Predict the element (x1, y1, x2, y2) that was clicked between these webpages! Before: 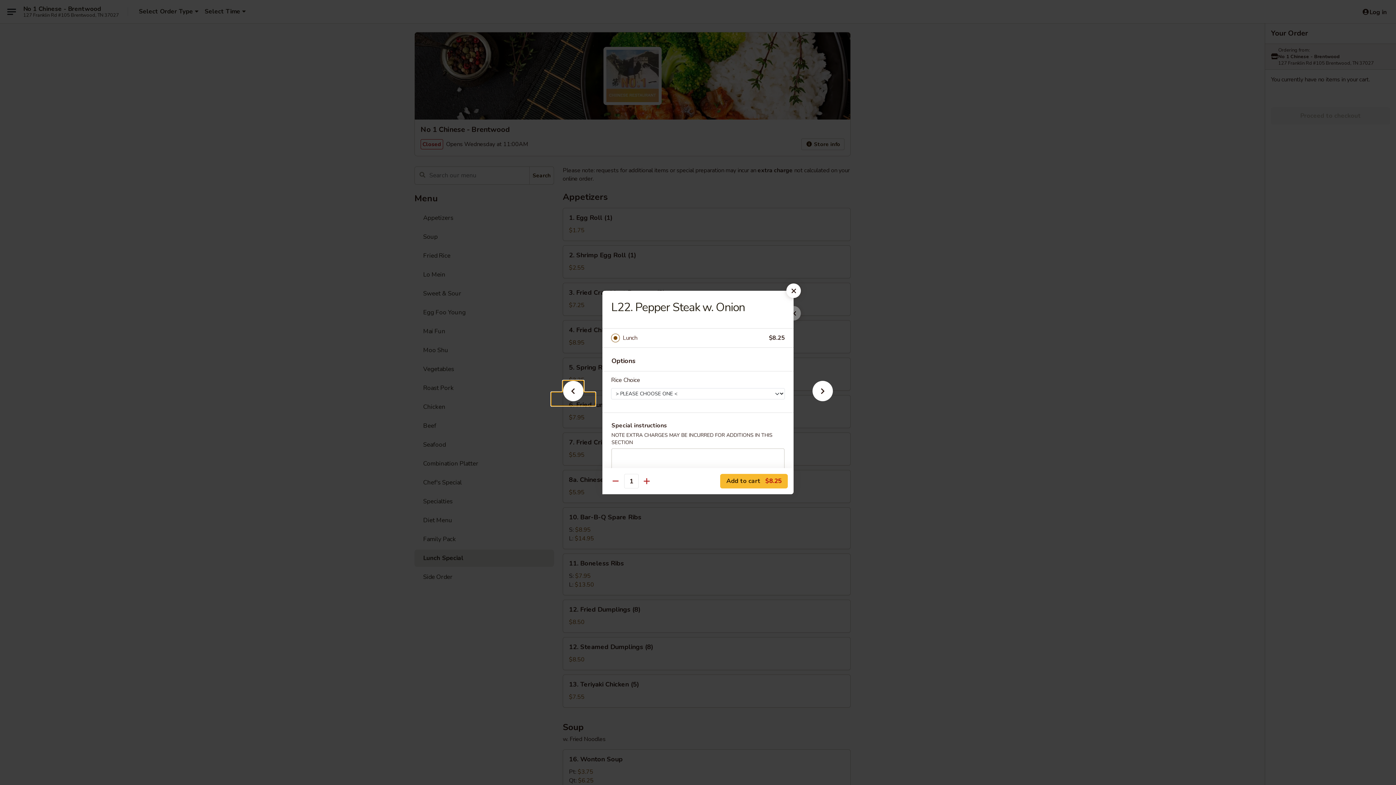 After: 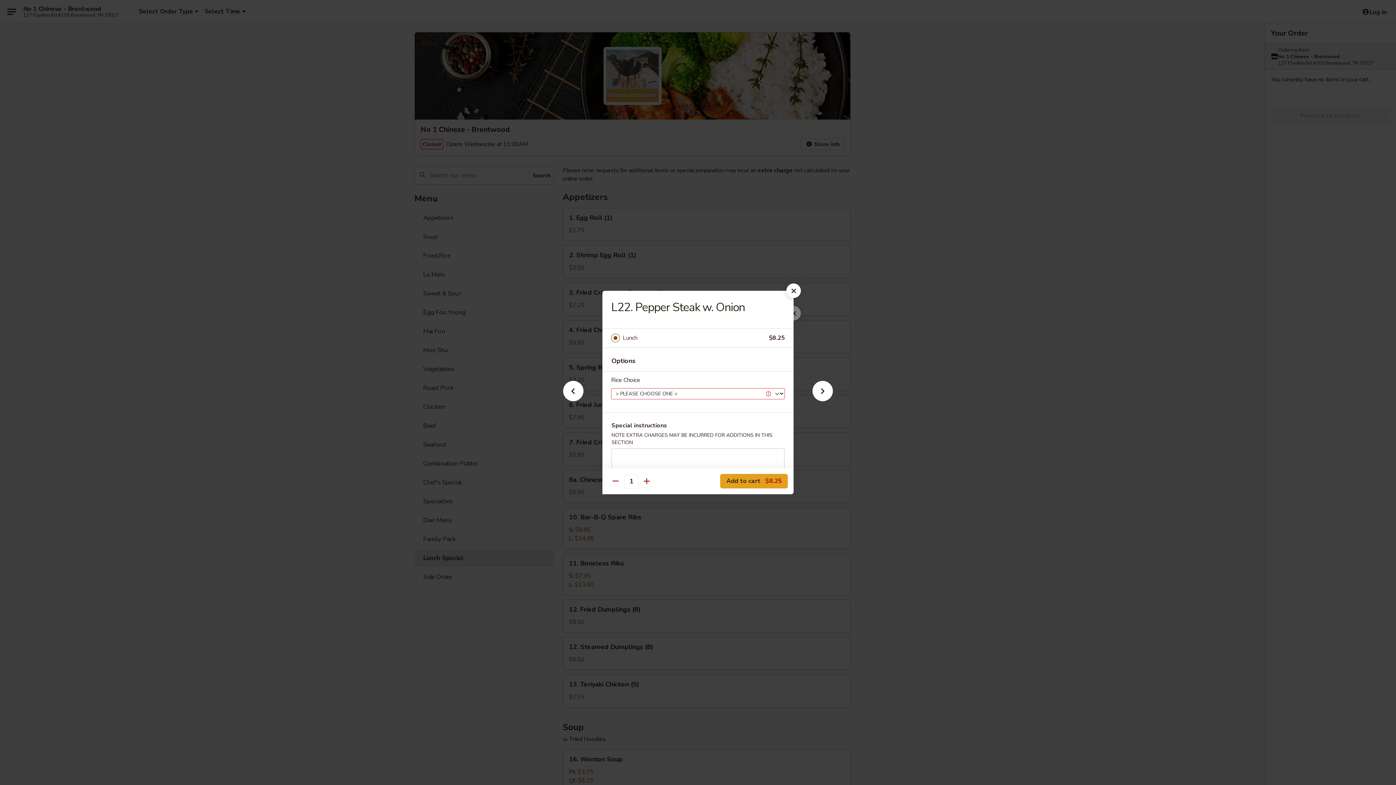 Action: label: Add to cart $8.25 bbox: (720, 474, 788, 488)